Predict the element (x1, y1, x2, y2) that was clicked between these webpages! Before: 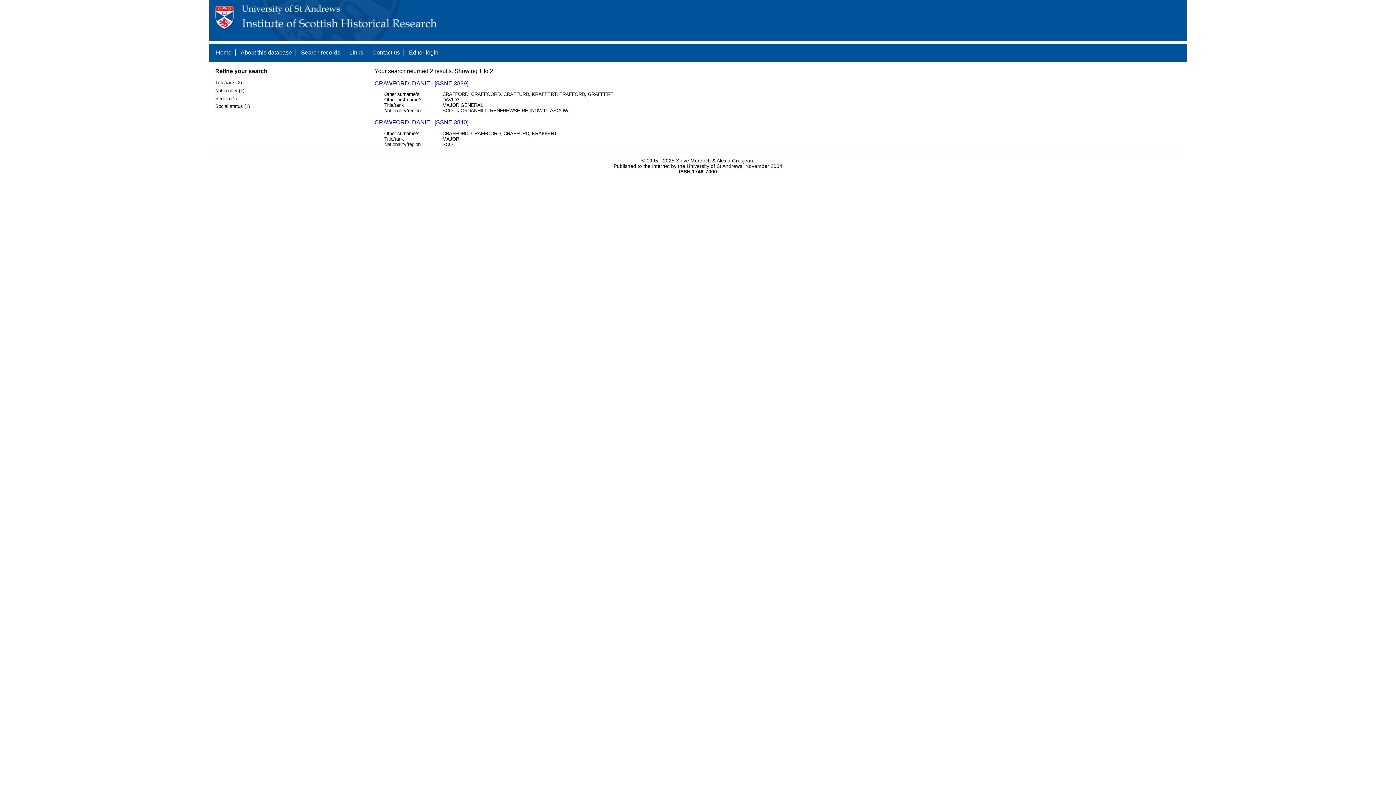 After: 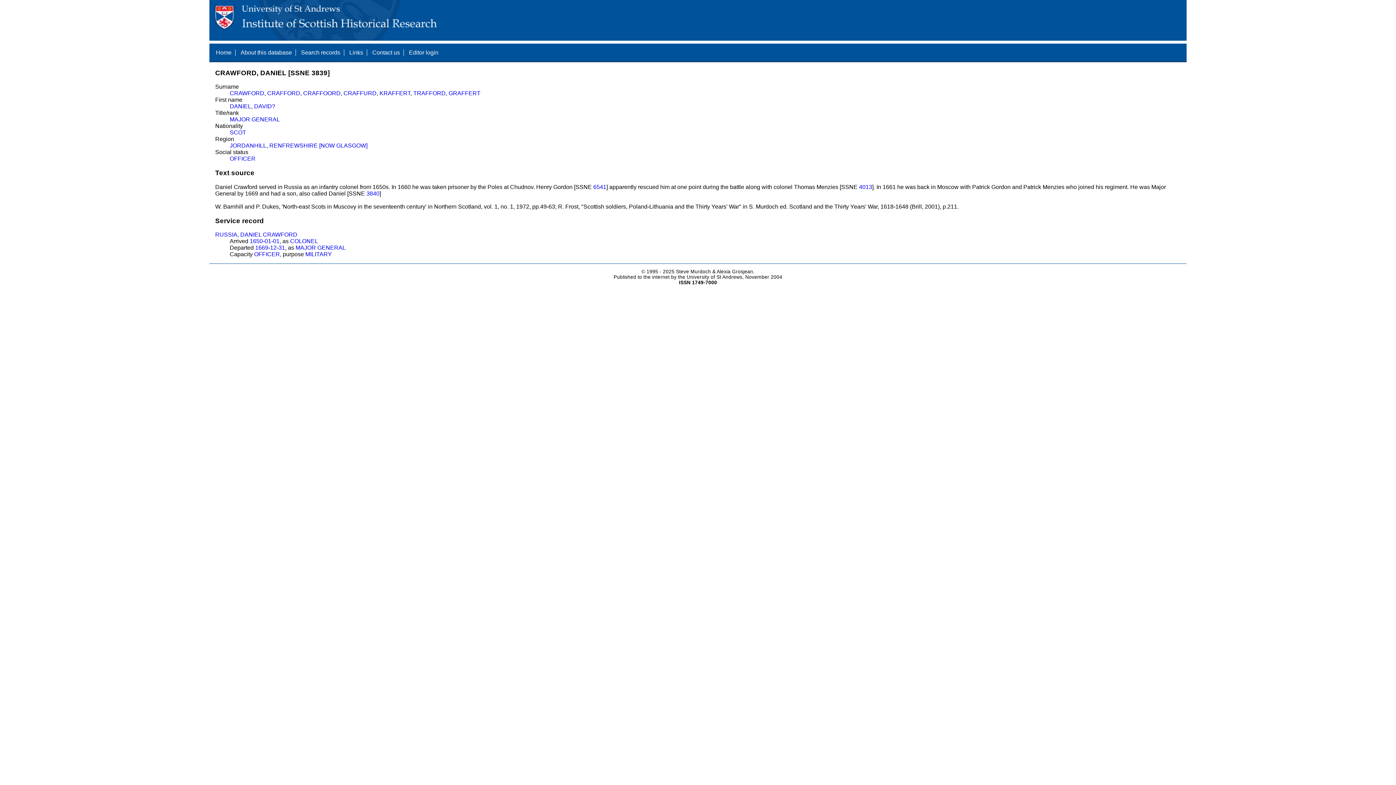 Action: bbox: (374, 80, 468, 86) label: CRAWFORD, DANIEL [SSNE 3839]